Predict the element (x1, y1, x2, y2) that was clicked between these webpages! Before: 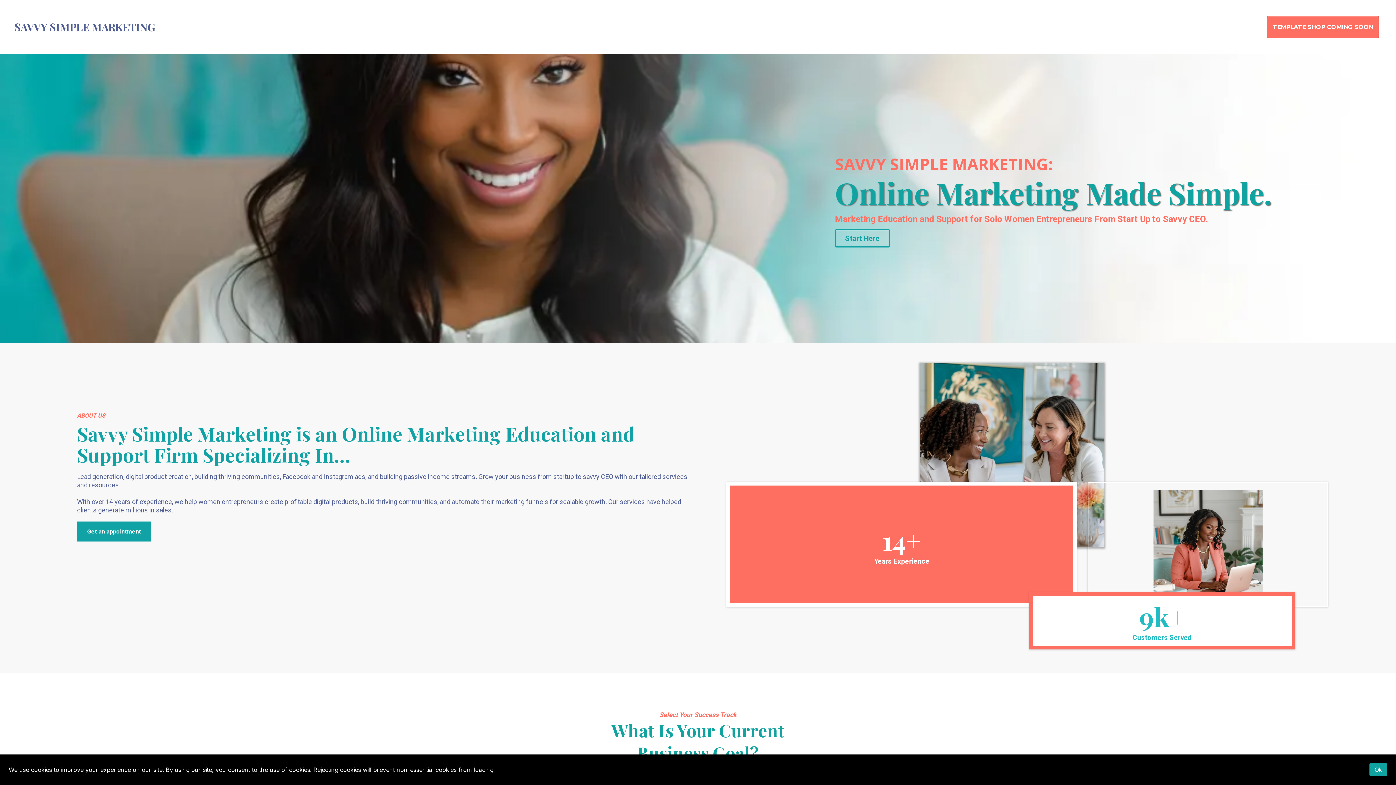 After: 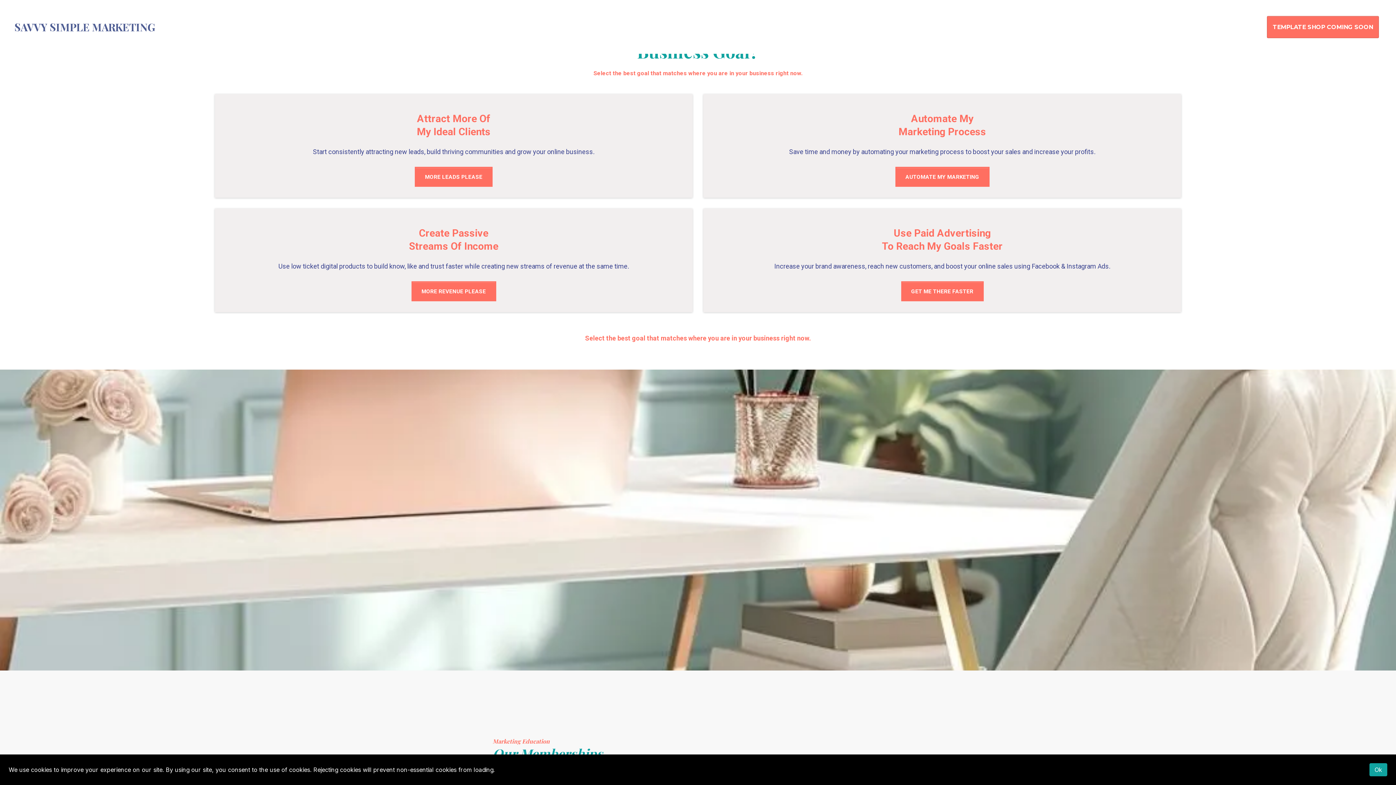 Action: bbox: (835, 229, 890, 247) label: Start Here 